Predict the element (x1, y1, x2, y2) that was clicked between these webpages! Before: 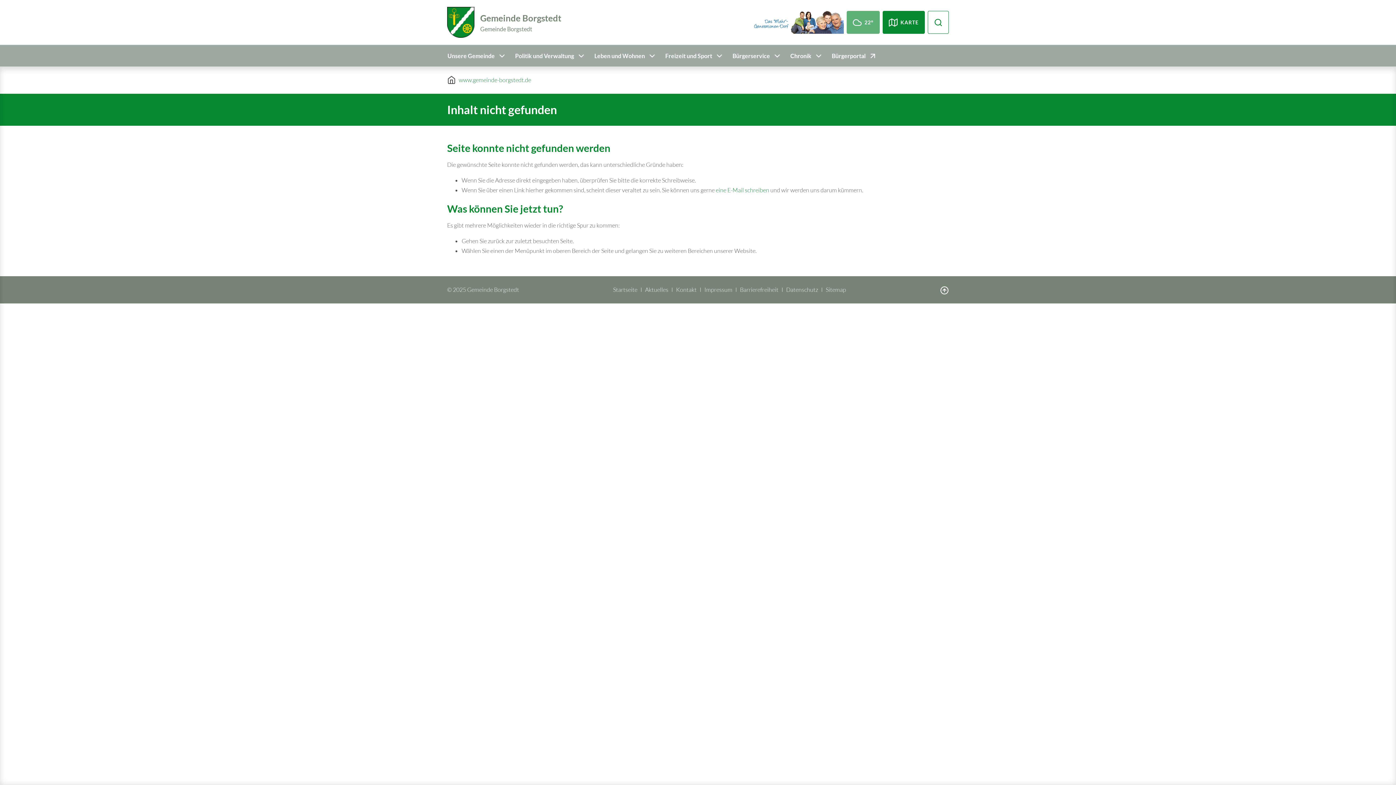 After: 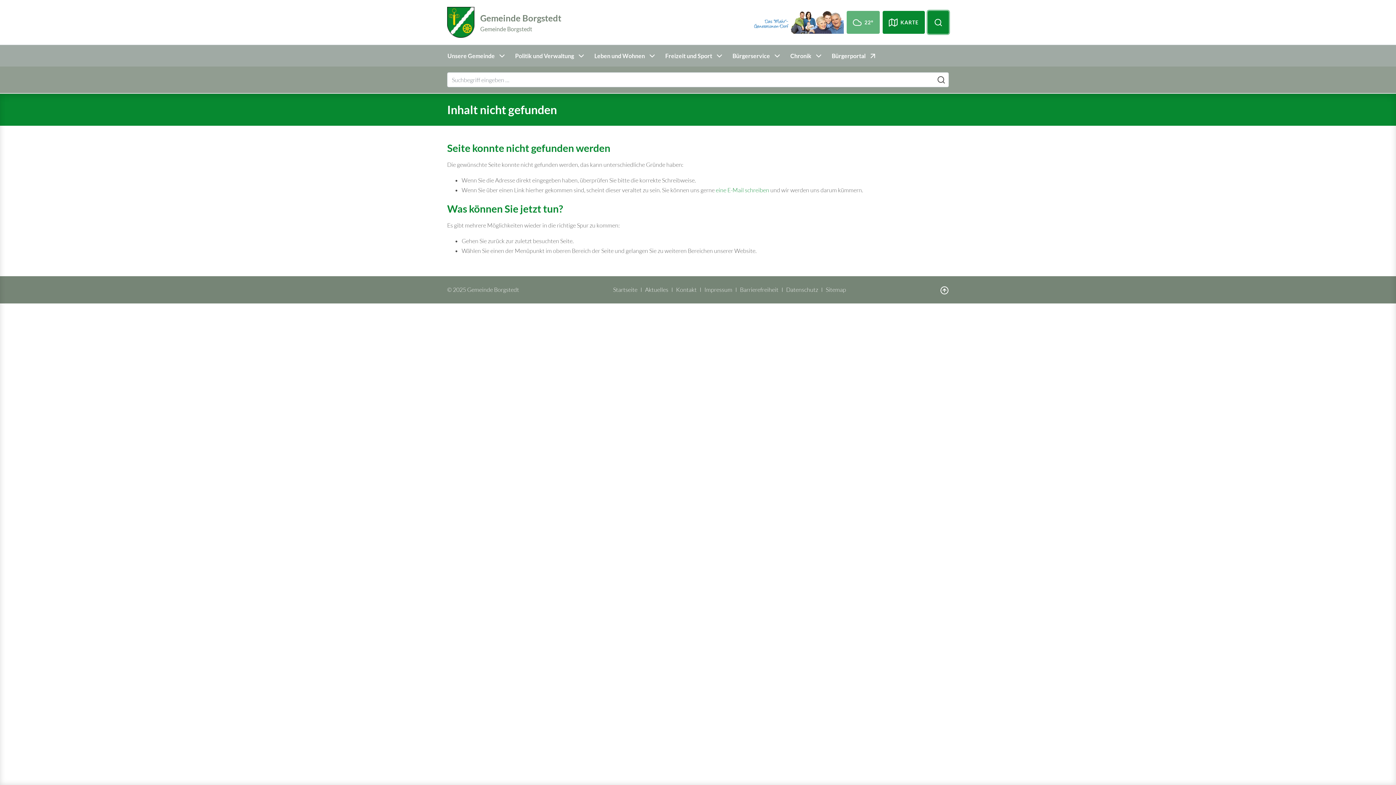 Action: bbox: (928, 10, 949, 33)